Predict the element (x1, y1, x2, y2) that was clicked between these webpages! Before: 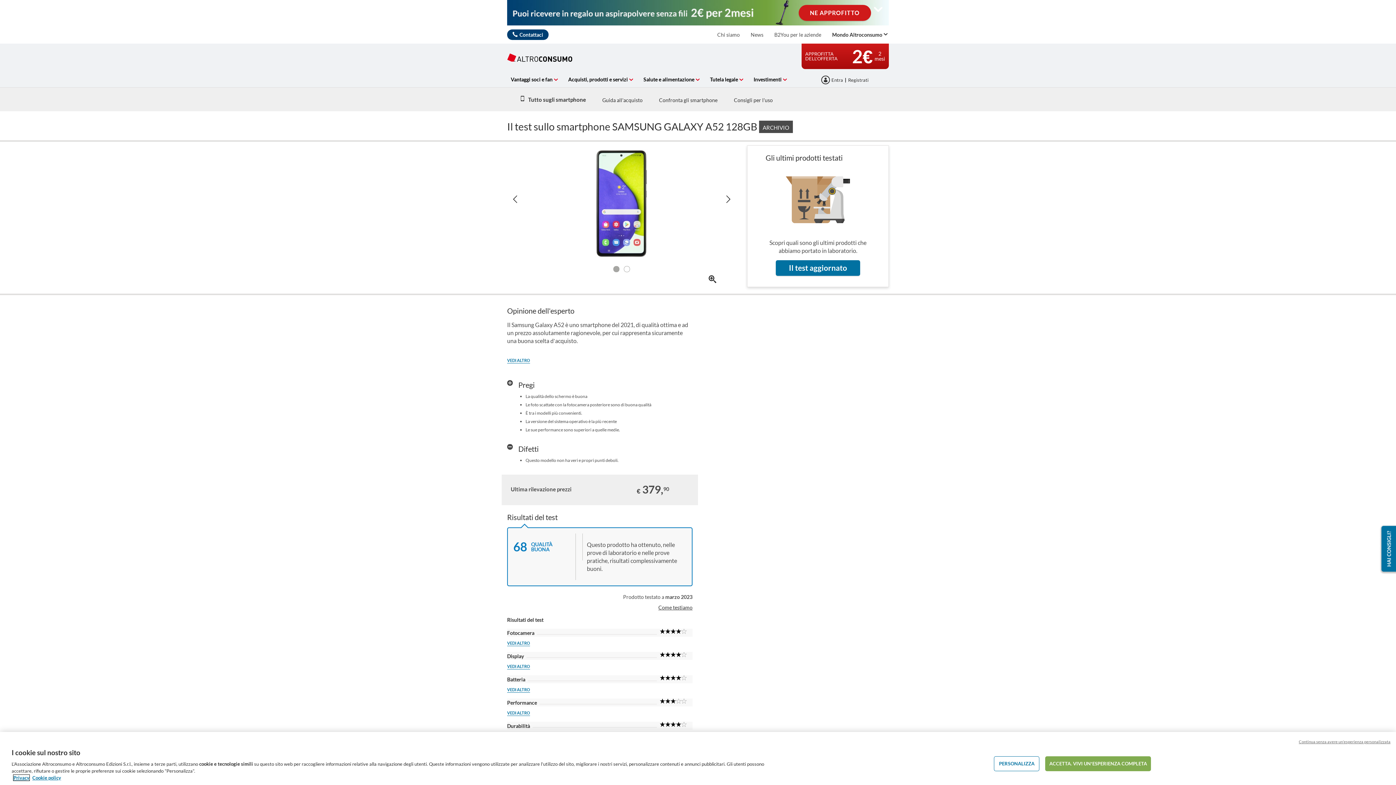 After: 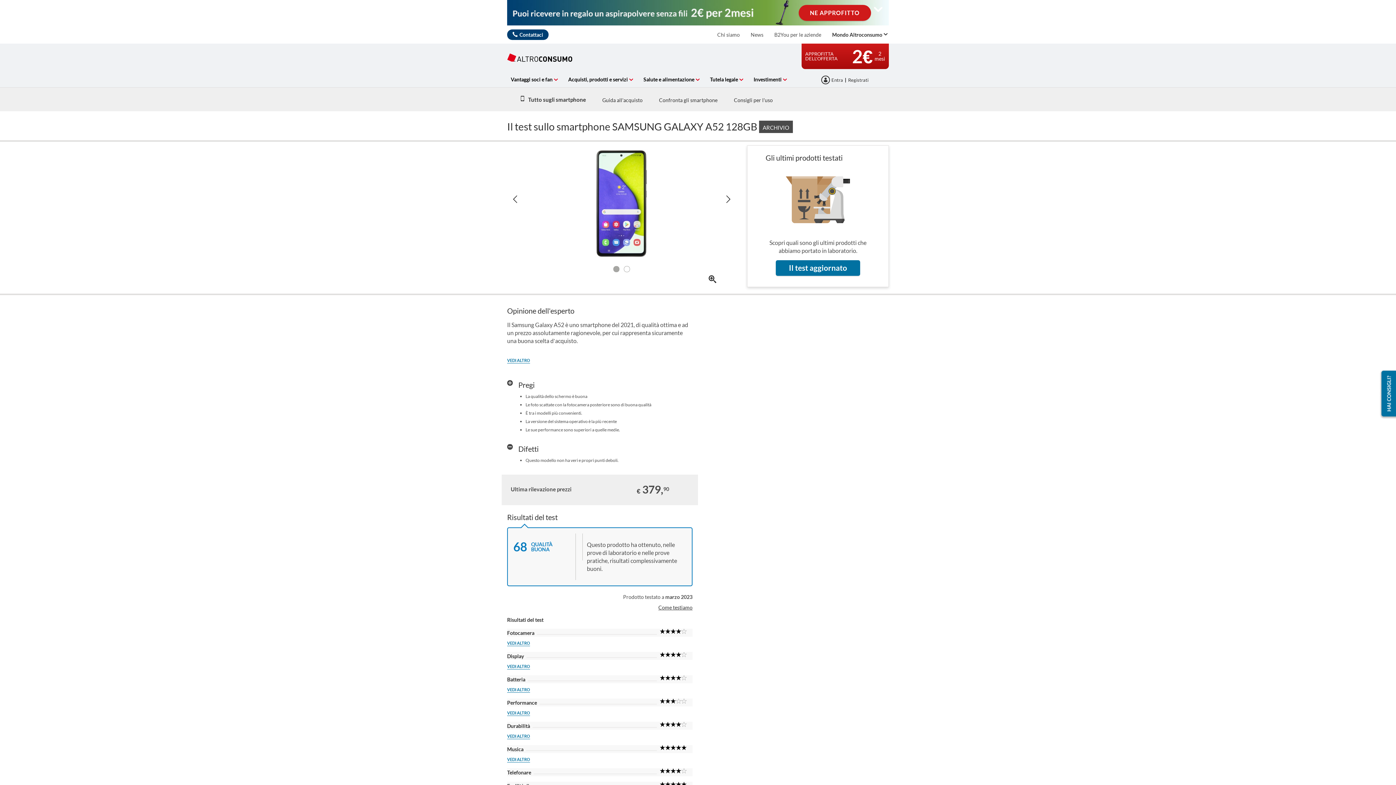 Action: bbox: (1045, 756, 1151, 771) label: ACCETTA. VIVI UN’ESPERIENZA COMPLETA